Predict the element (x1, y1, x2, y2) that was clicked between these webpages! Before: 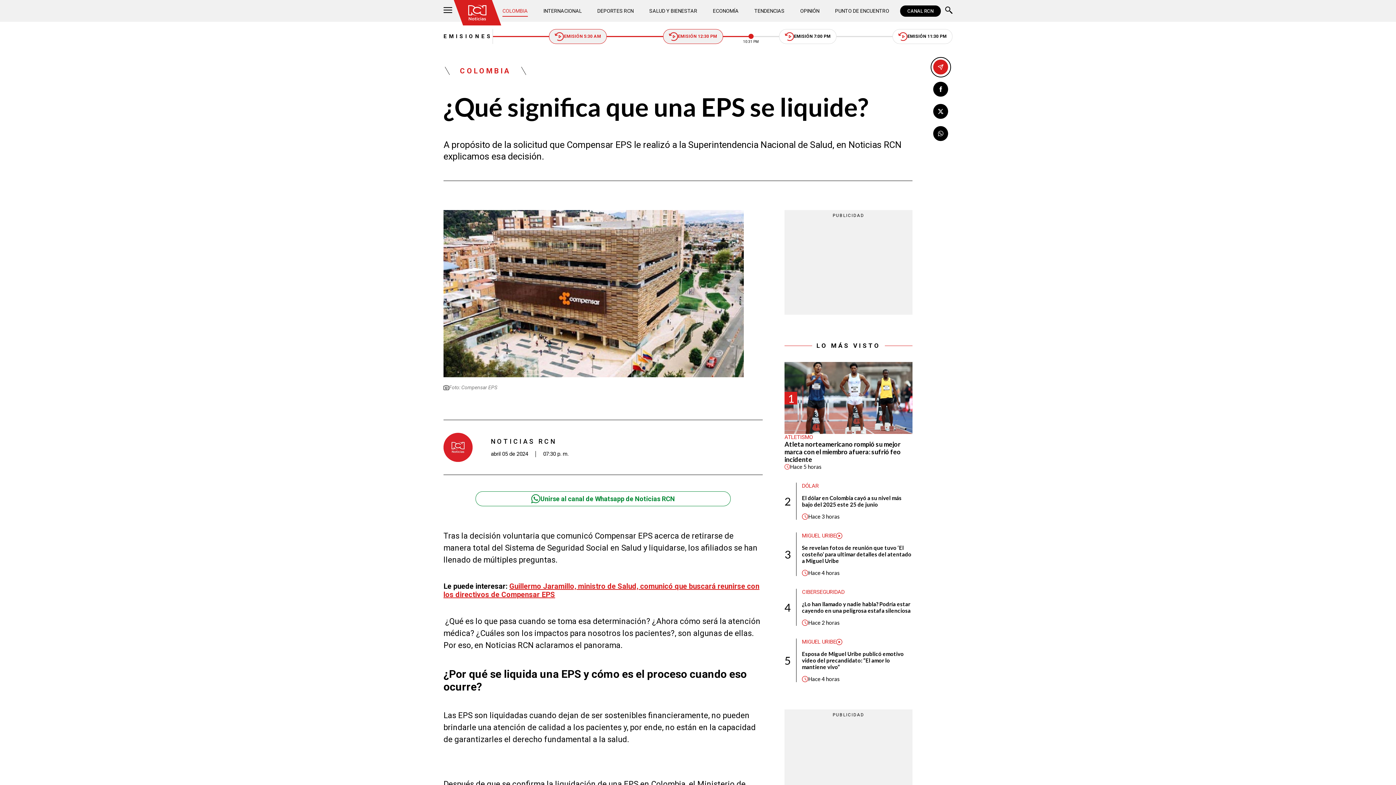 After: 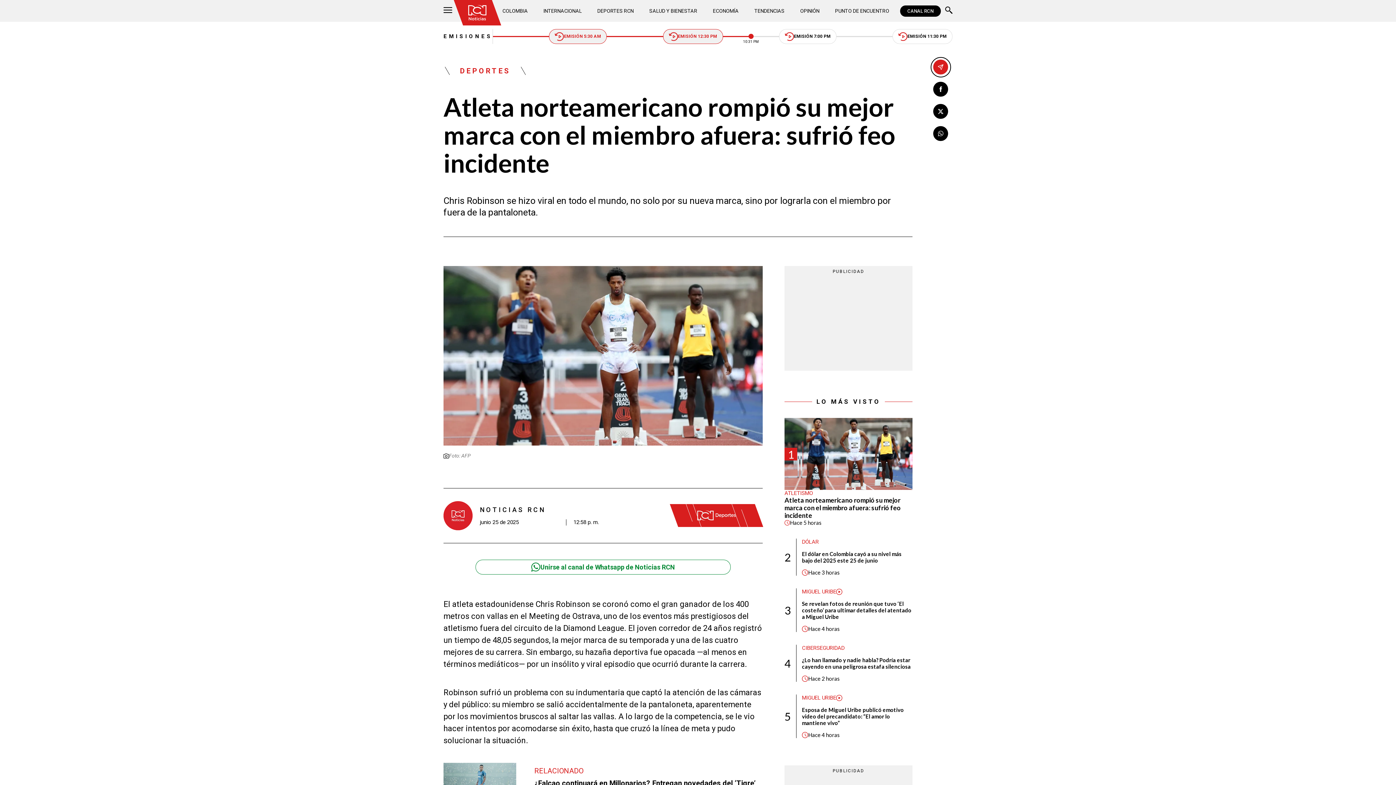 Action: label: 1 bbox: (784, 362, 912, 434)